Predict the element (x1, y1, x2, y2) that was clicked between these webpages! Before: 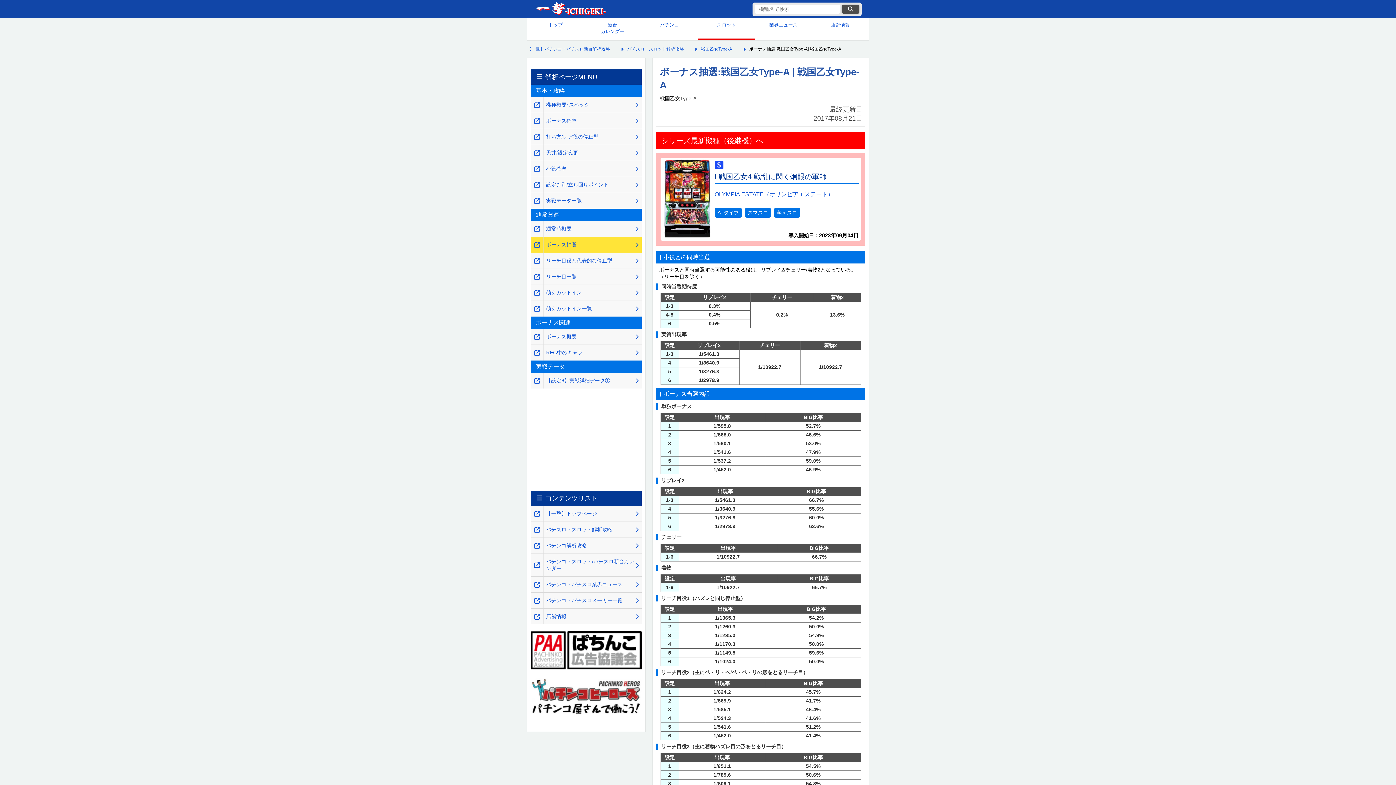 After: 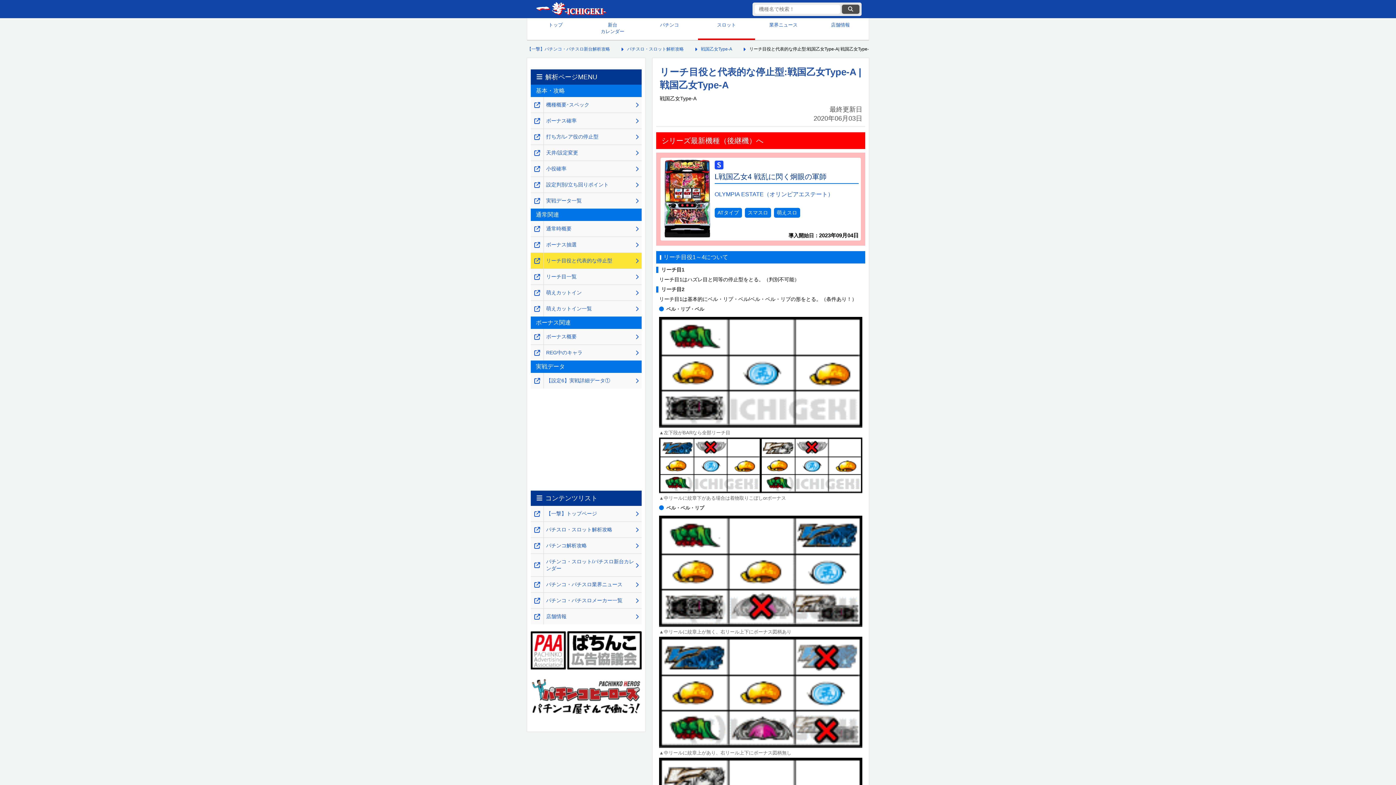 Action: bbox: (543, 253, 641, 268) label: リーチ目役と代表的な停止型